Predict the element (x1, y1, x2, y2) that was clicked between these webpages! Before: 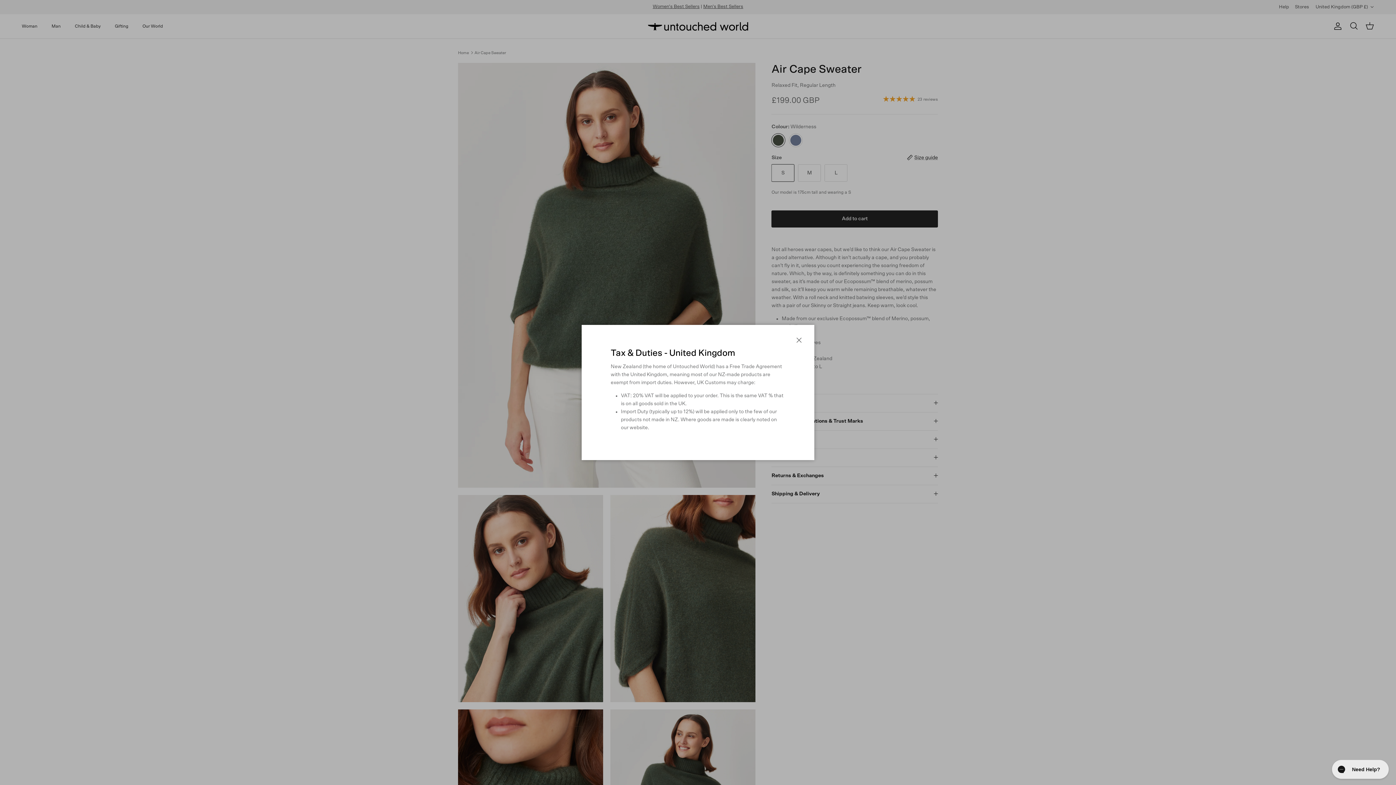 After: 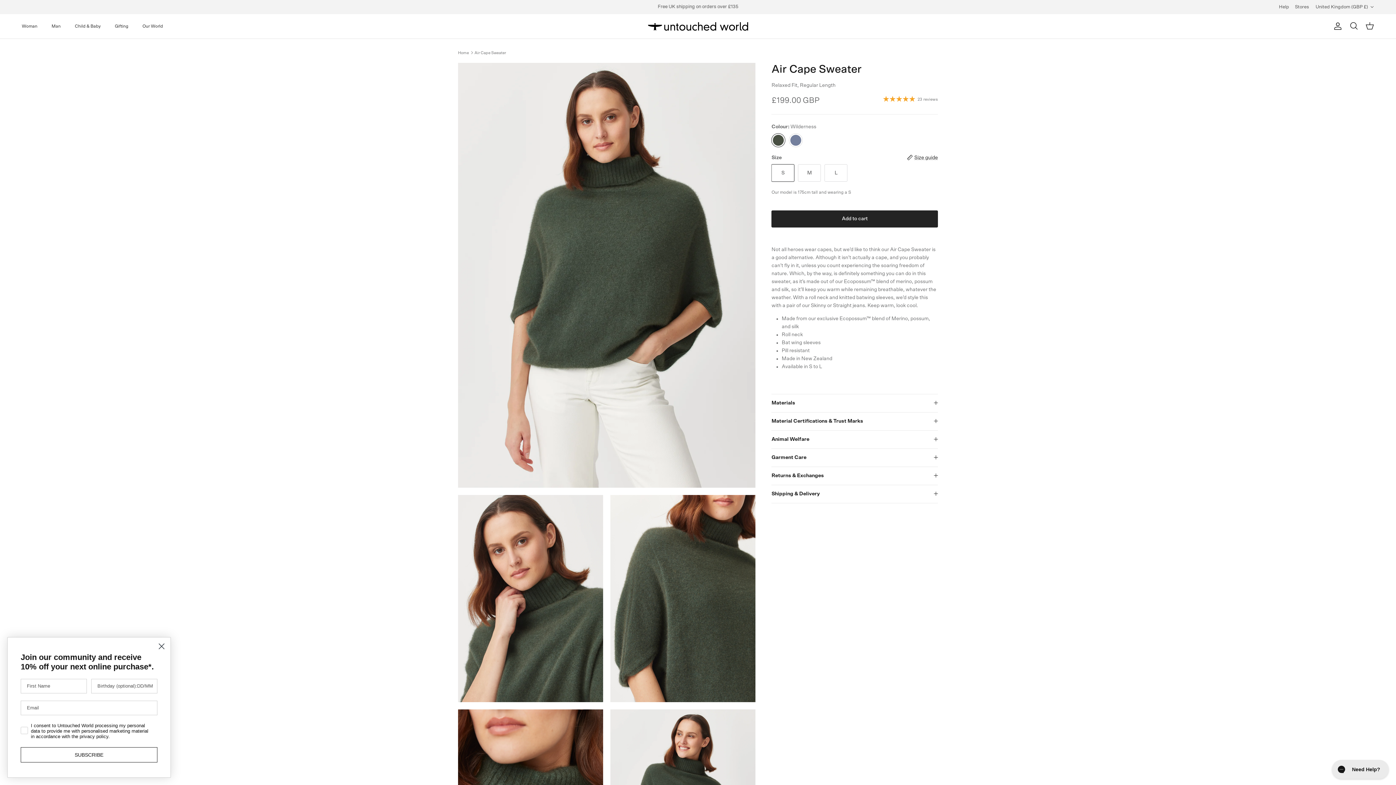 Action: bbox: (791, 332, 807, 348) label: Close